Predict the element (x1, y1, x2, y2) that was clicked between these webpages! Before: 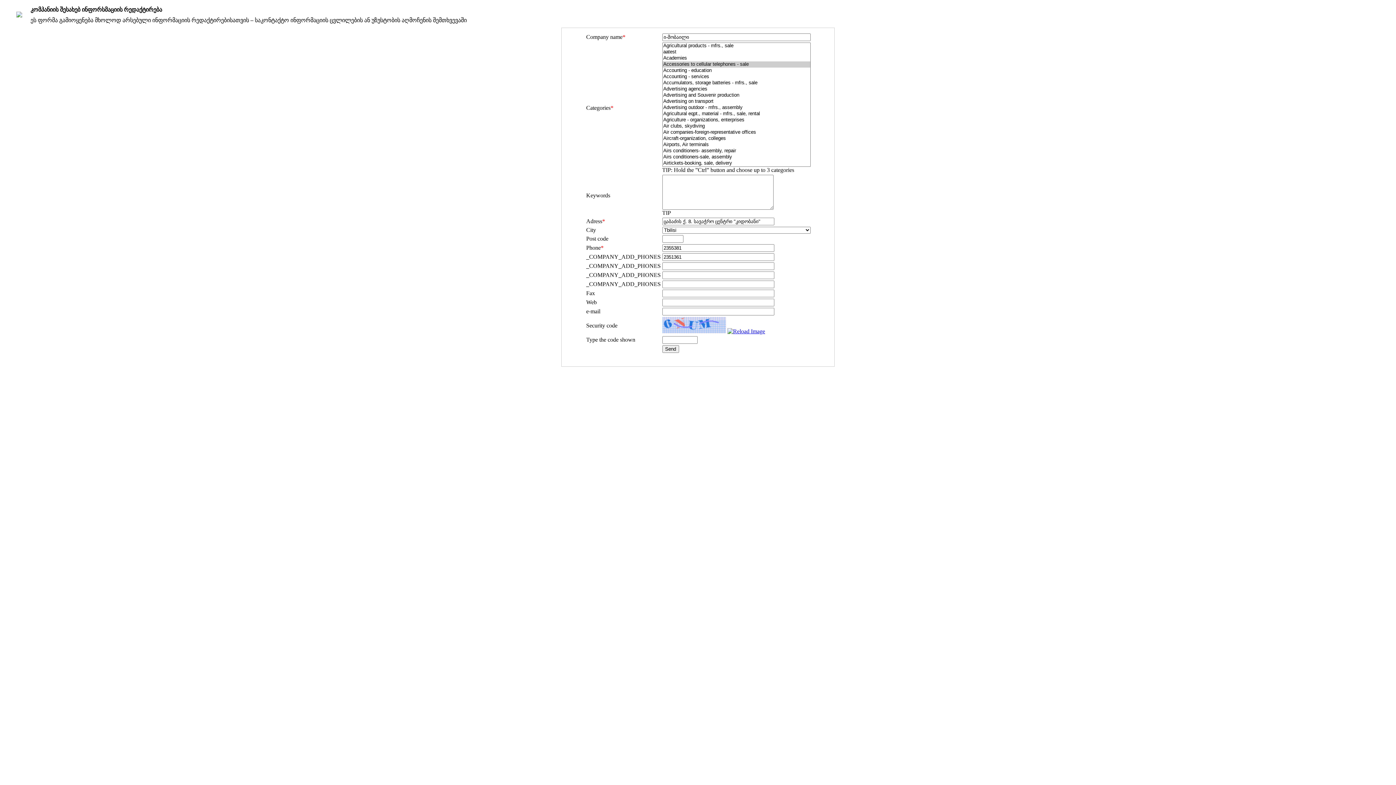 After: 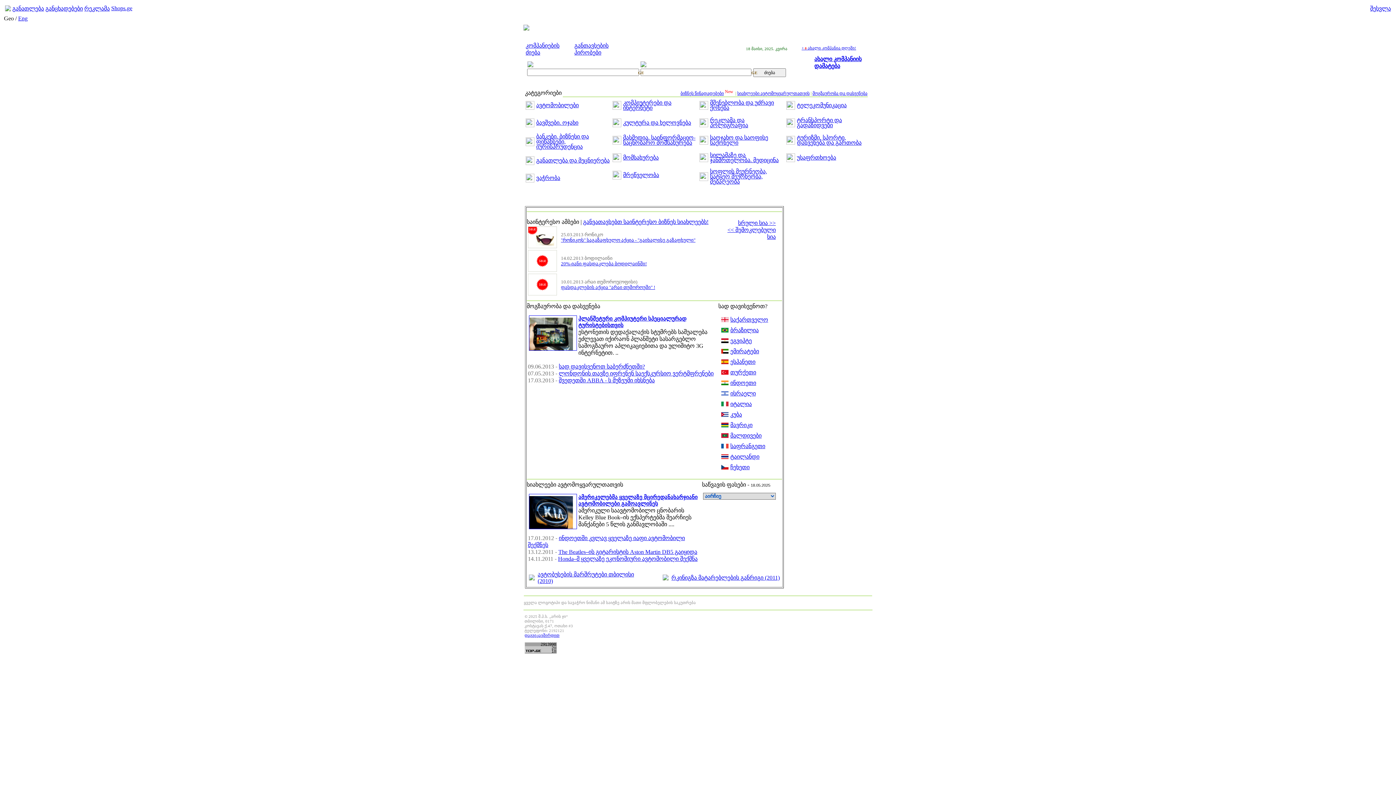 Action: bbox: (16, 12, 22, 18)